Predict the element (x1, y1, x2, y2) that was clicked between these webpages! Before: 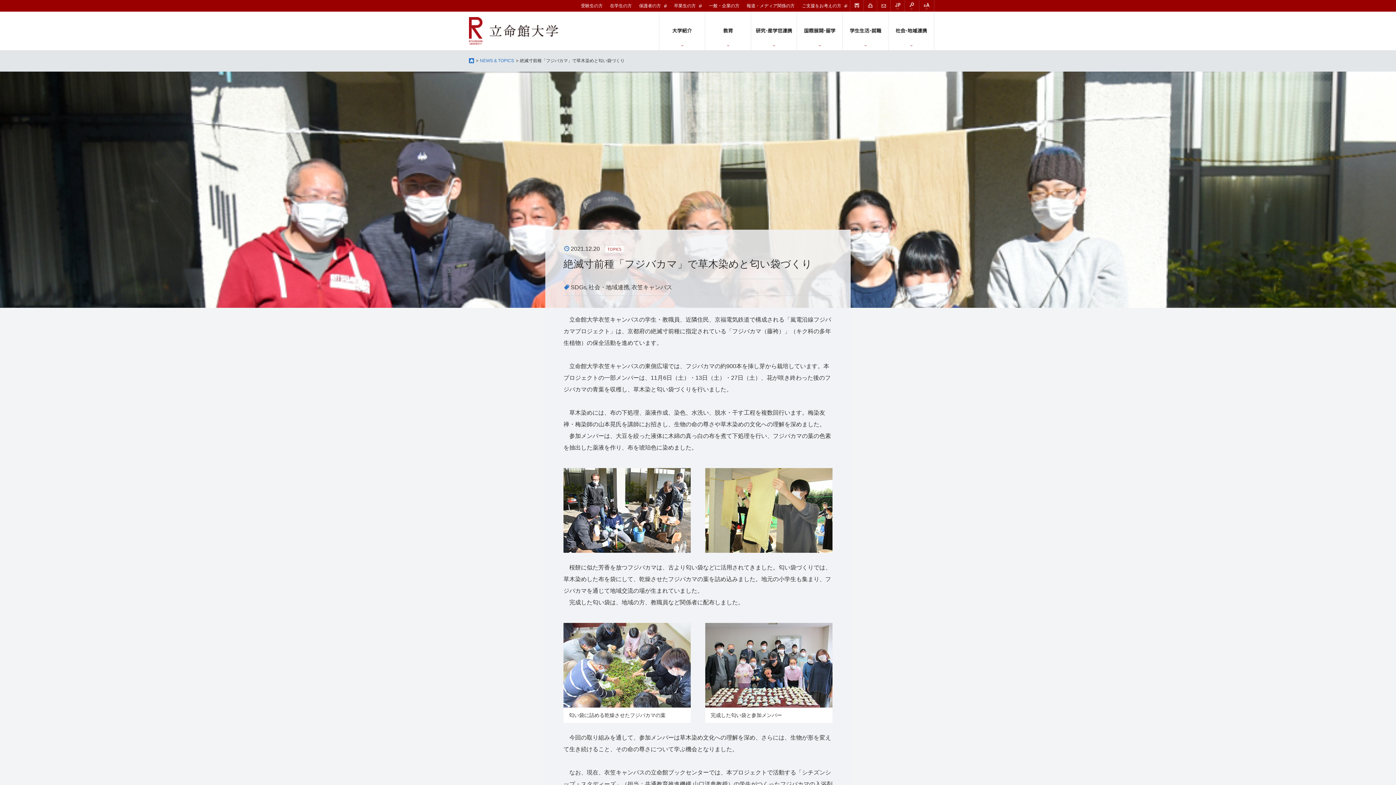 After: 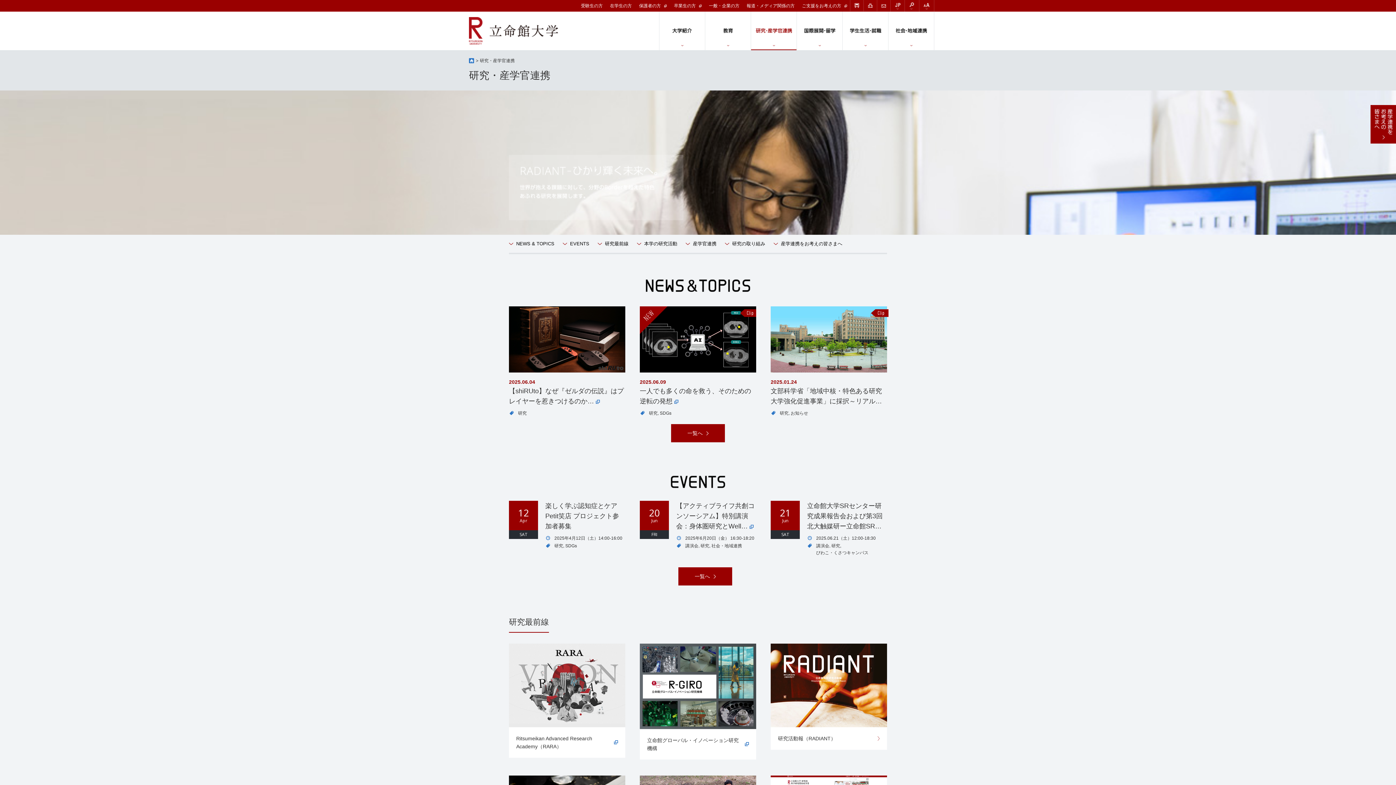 Action: bbox: (751, 11, 796, 50) label: 研究・産学官連携